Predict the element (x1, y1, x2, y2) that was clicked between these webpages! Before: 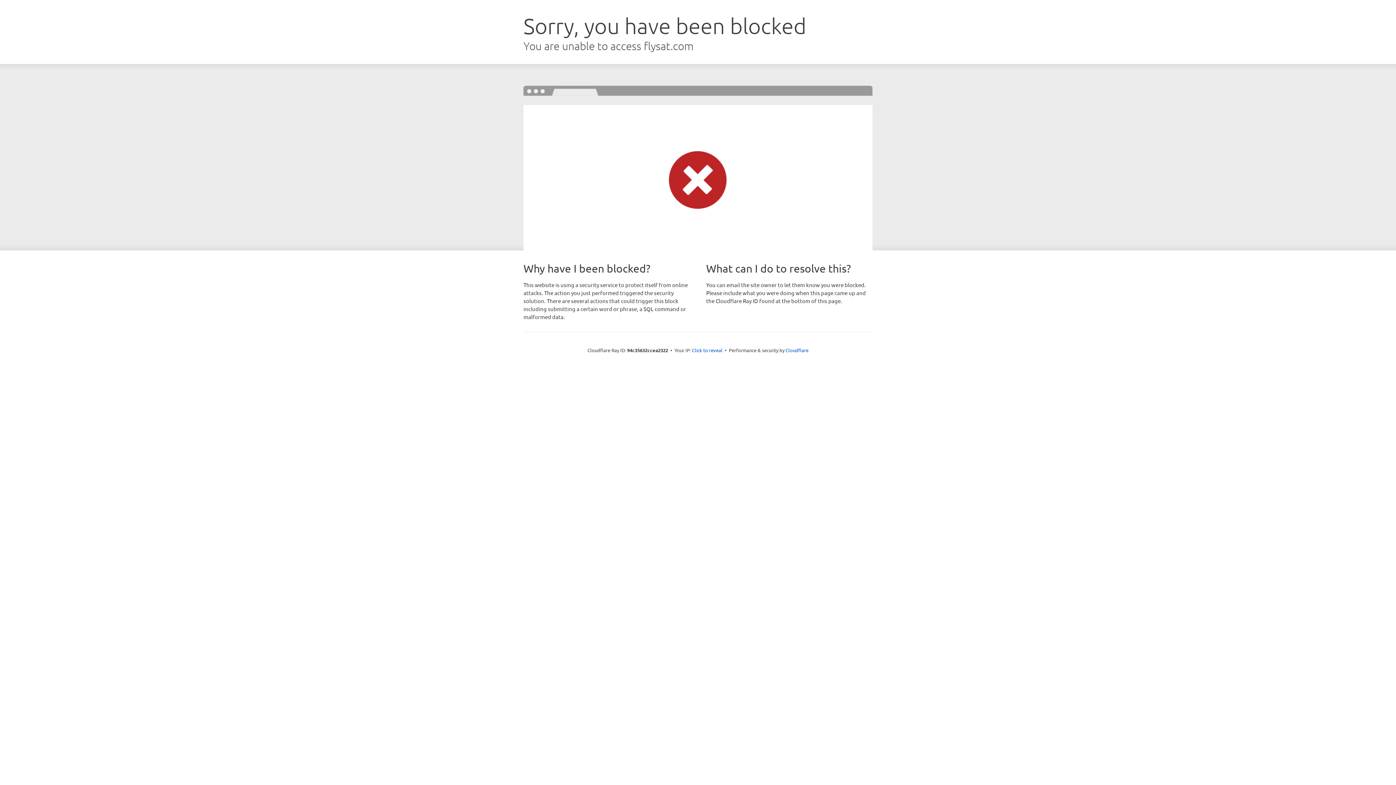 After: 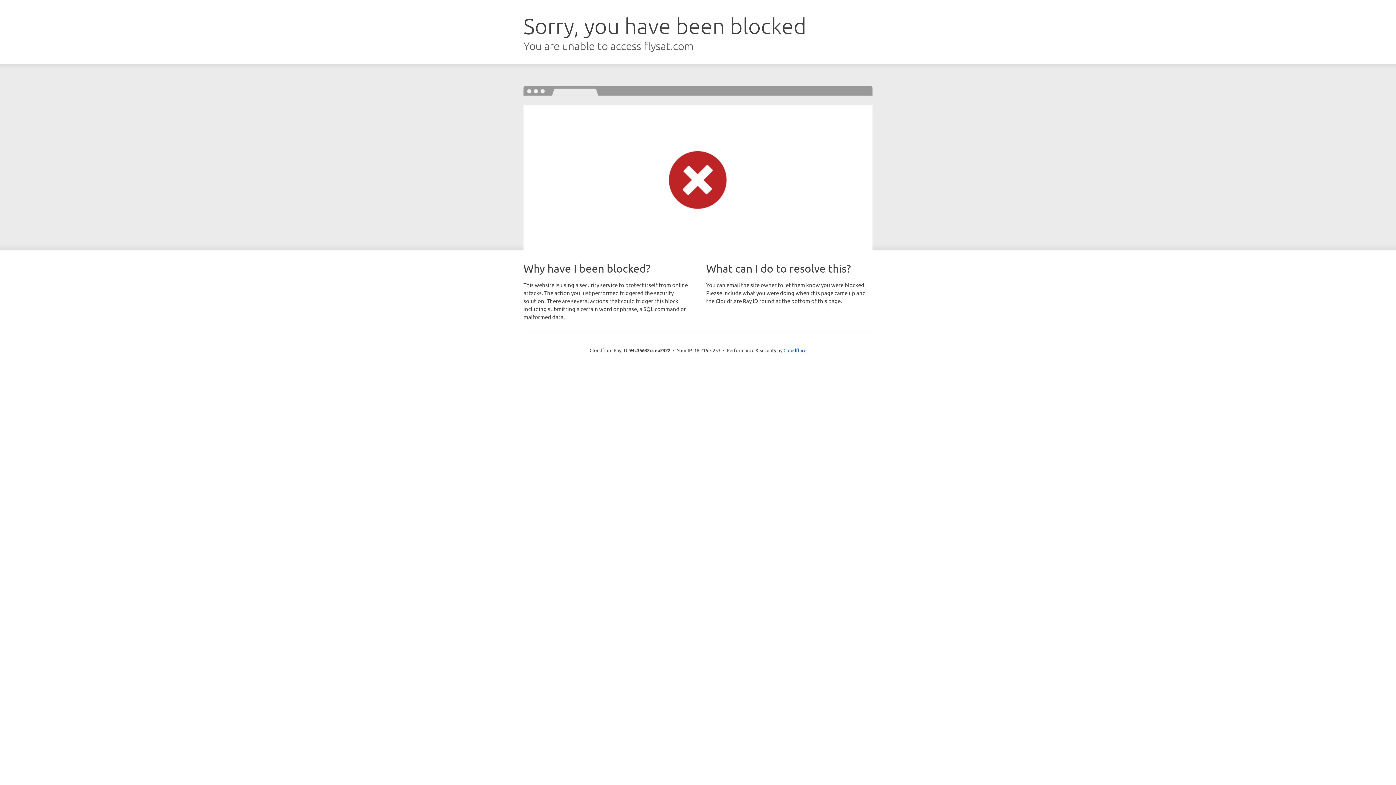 Action: bbox: (692, 346, 722, 353) label: Click to reveal